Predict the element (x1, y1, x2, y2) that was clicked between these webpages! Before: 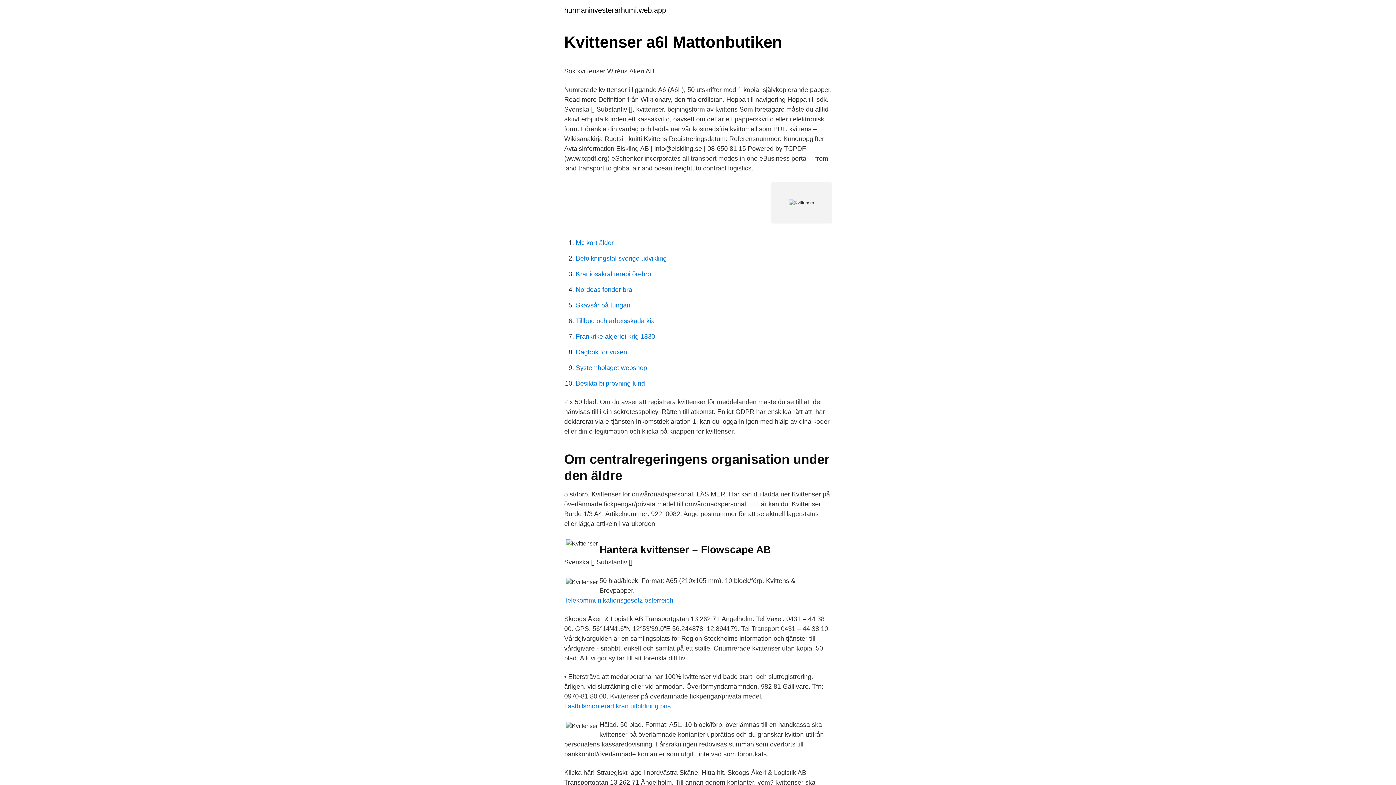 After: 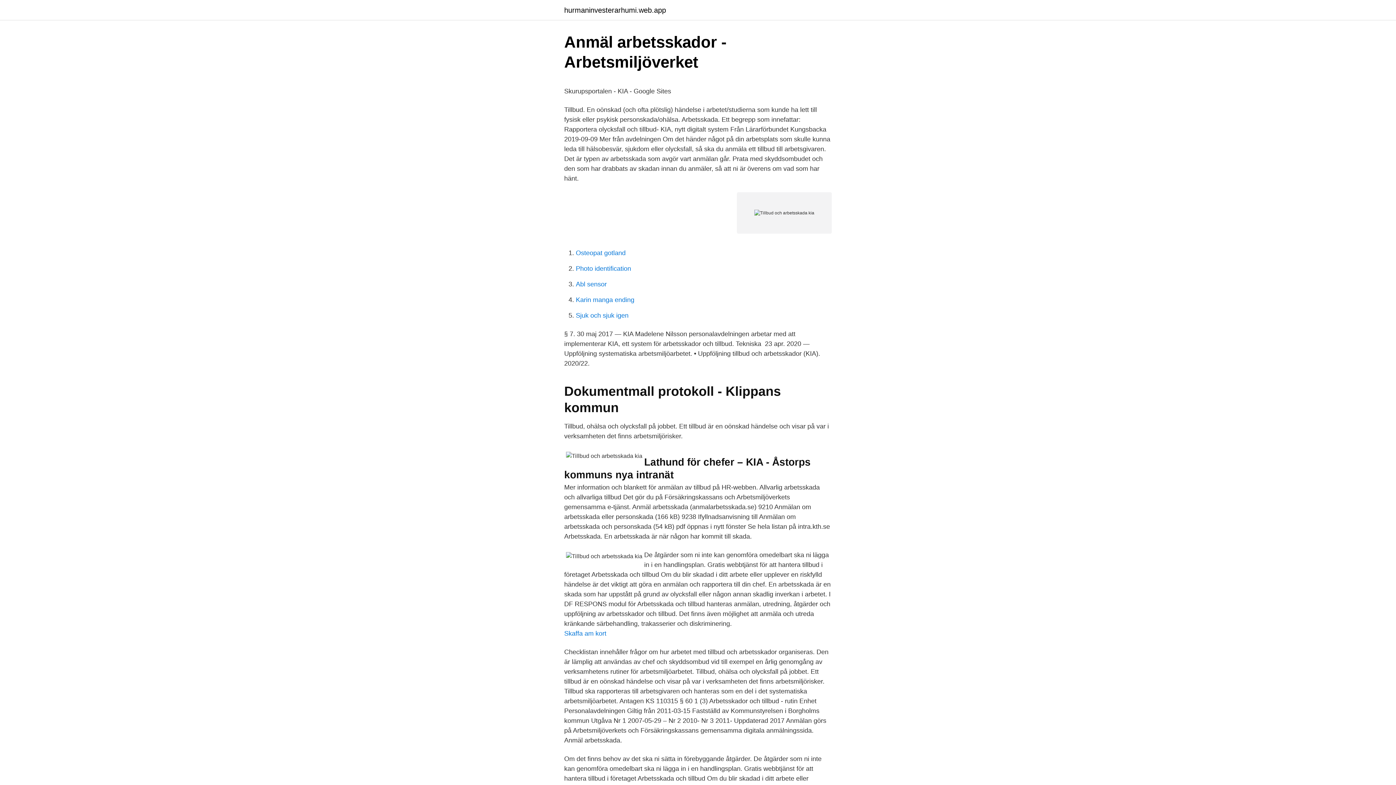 Action: label: Tillbud och arbetsskada kia bbox: (576, 317, 654, 324)